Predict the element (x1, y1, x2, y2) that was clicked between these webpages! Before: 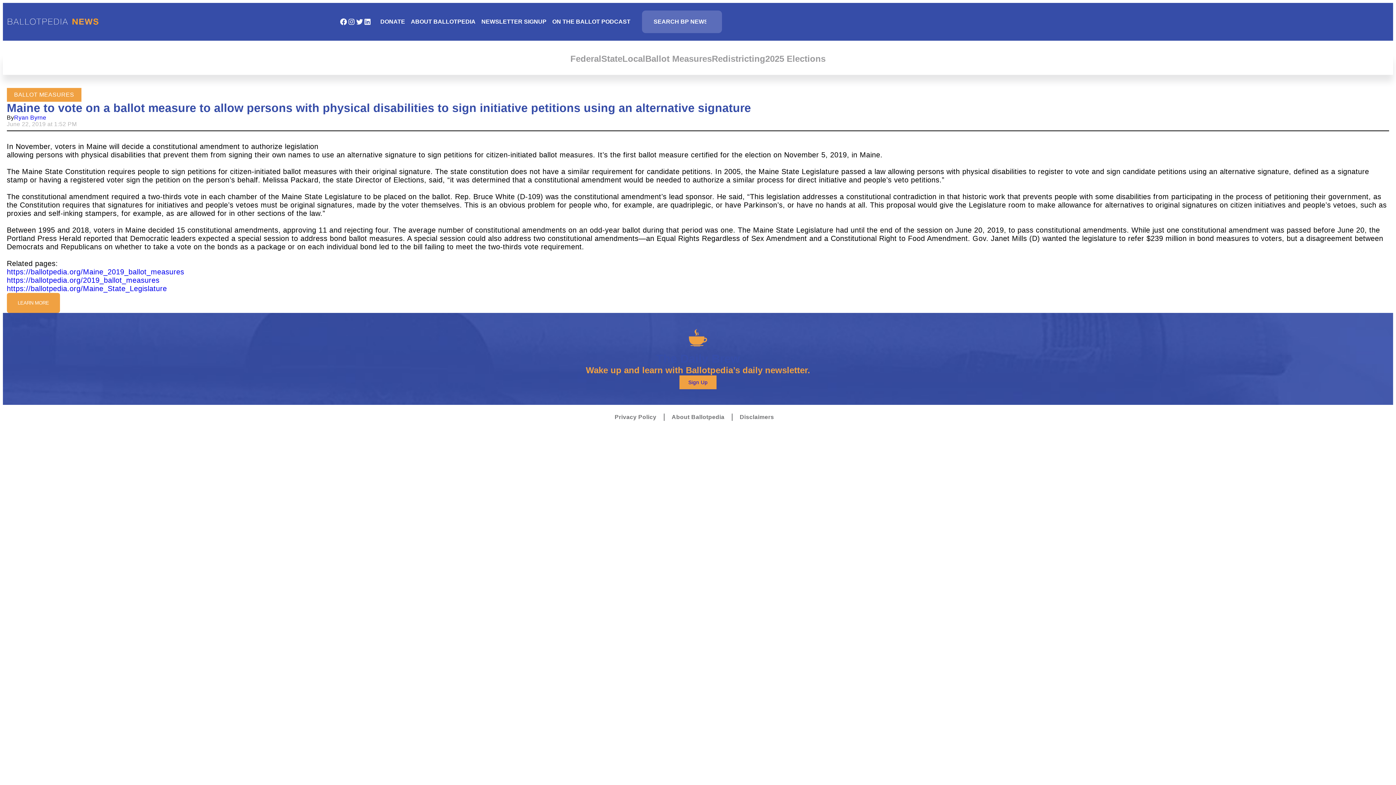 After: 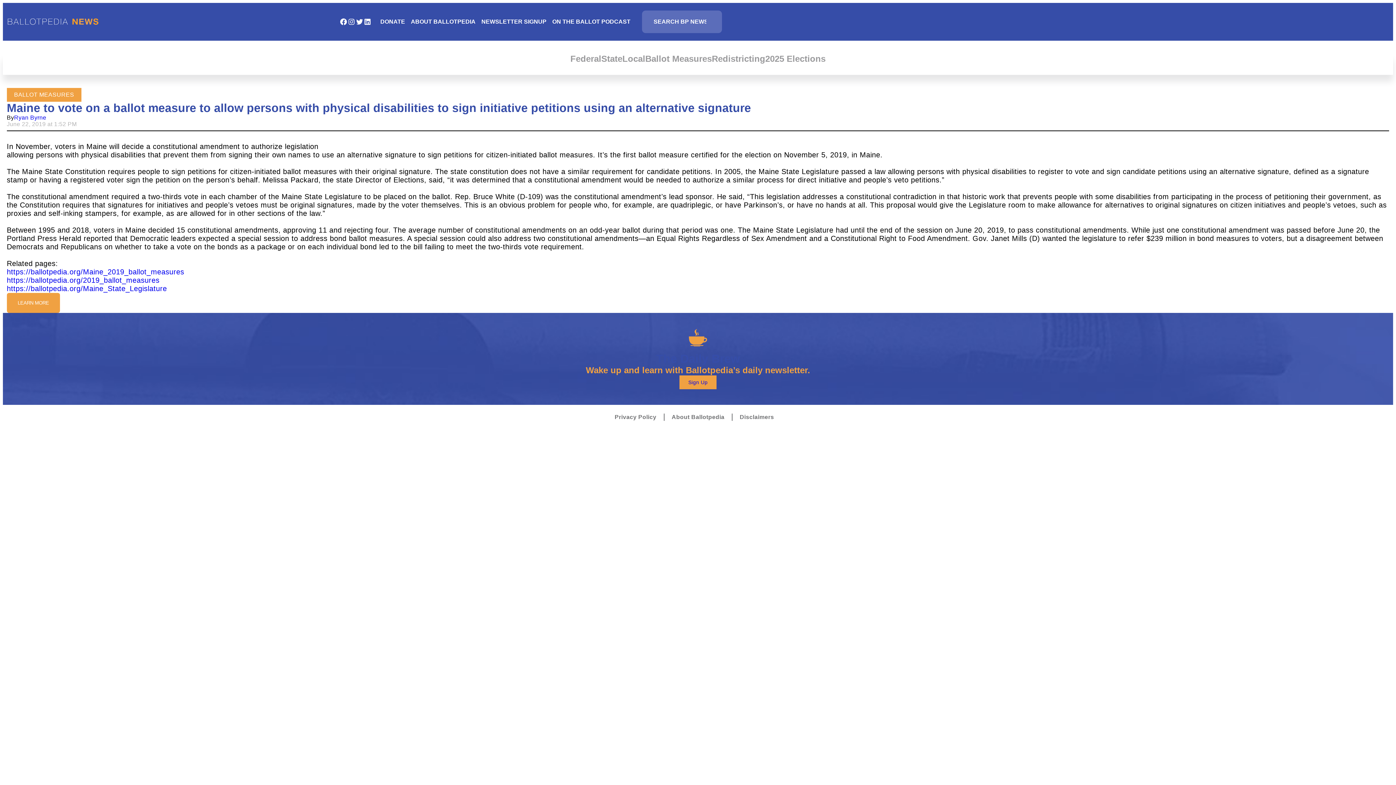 Action: bbox: (6, 268, 184, 276) label: https://ballotpedia.org/Maine_2019_ballot_measures